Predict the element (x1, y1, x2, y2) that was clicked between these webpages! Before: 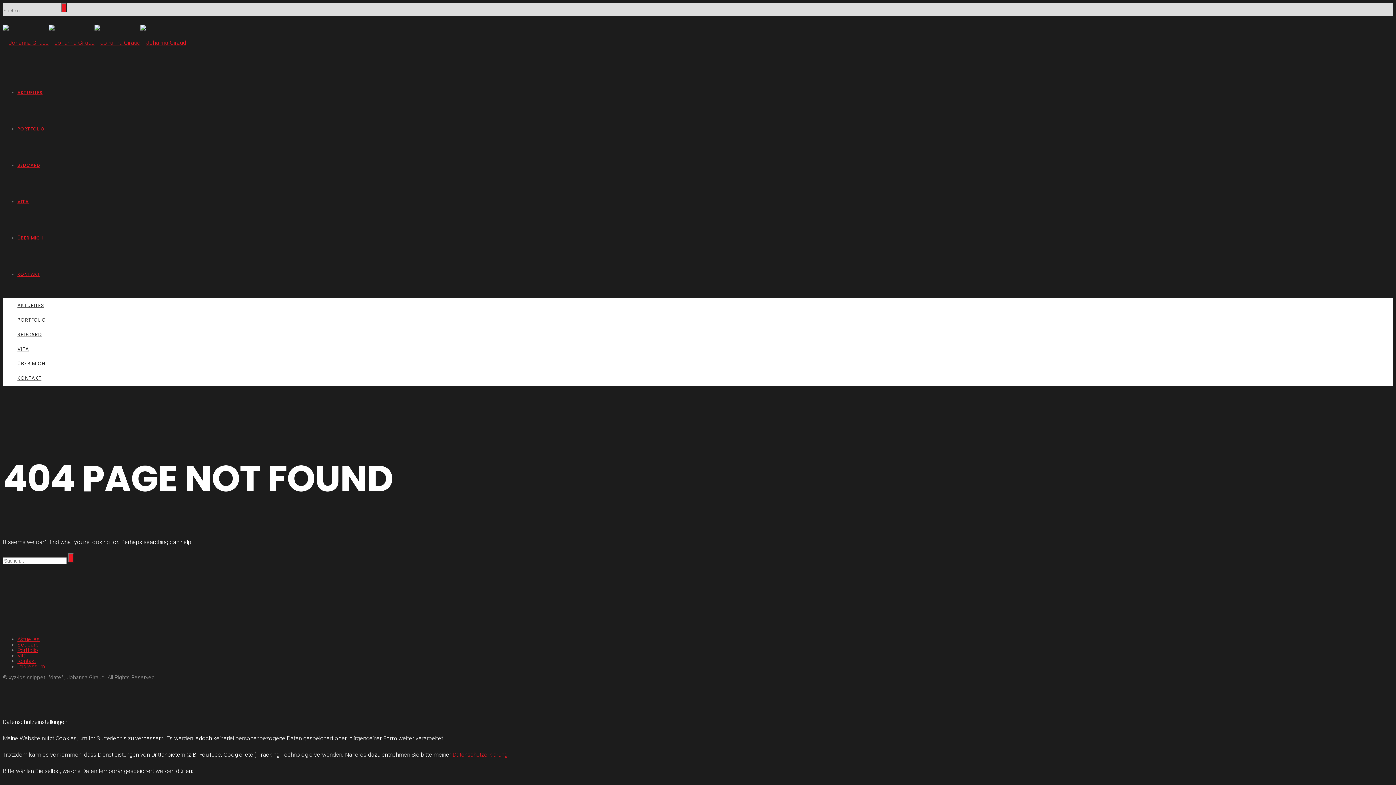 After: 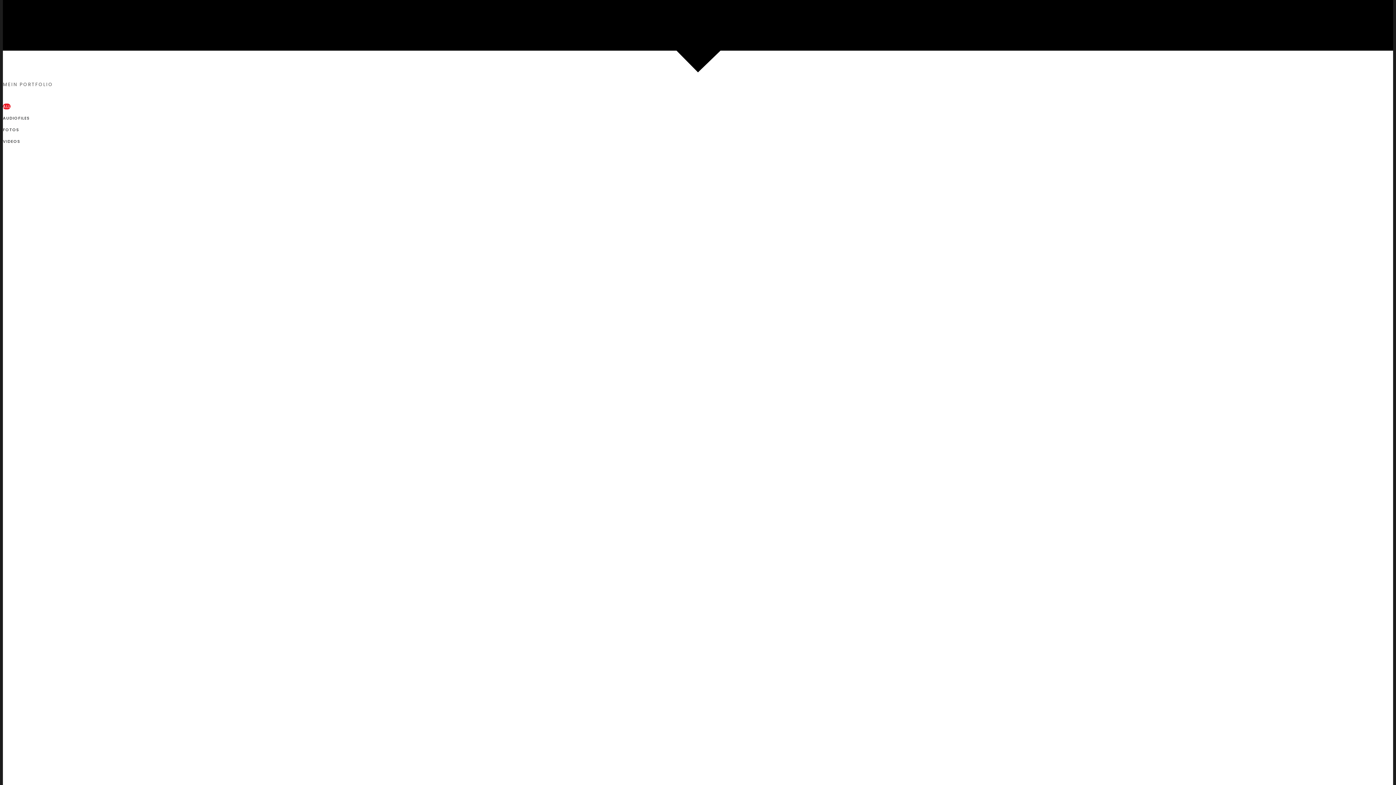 Action: bbox: (17, 125, 44, 132) label: PORTFOLIO